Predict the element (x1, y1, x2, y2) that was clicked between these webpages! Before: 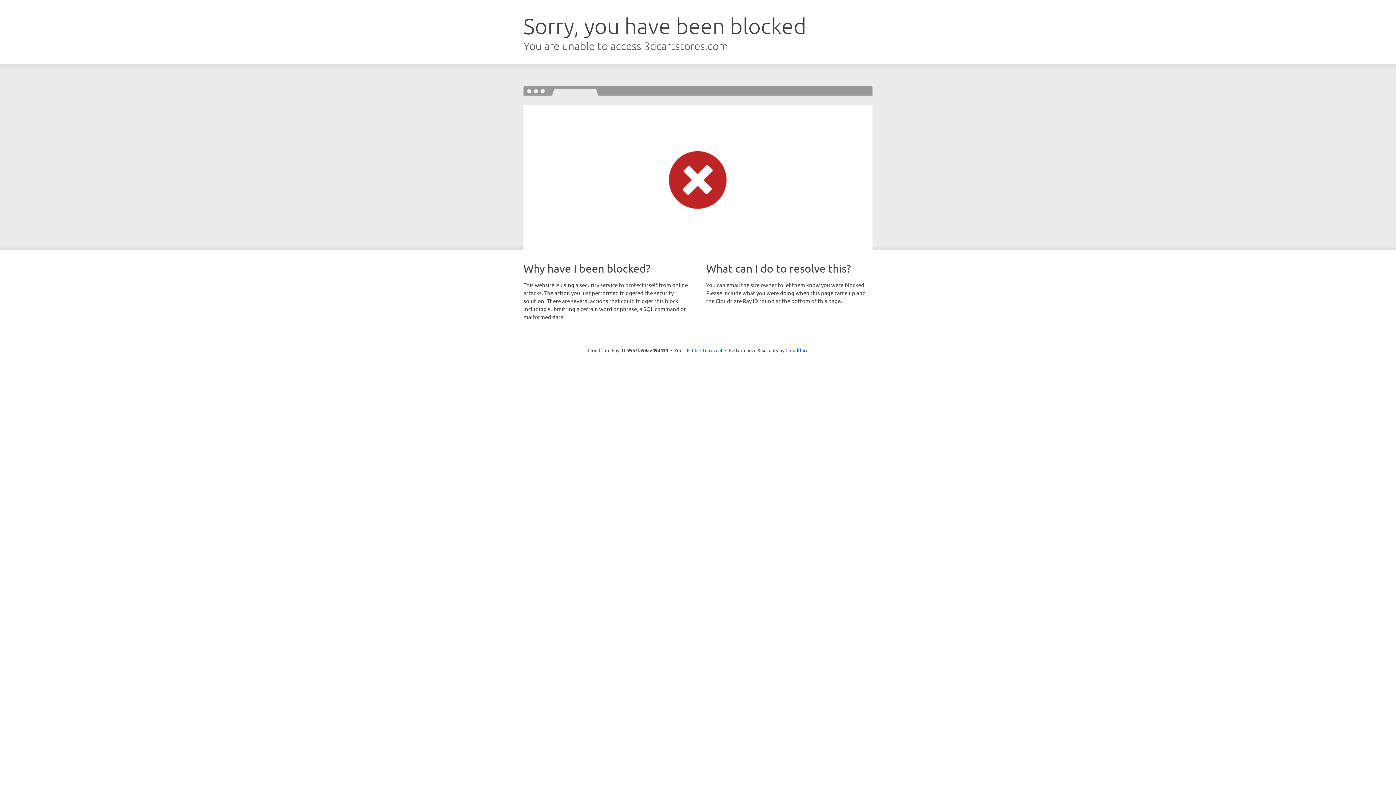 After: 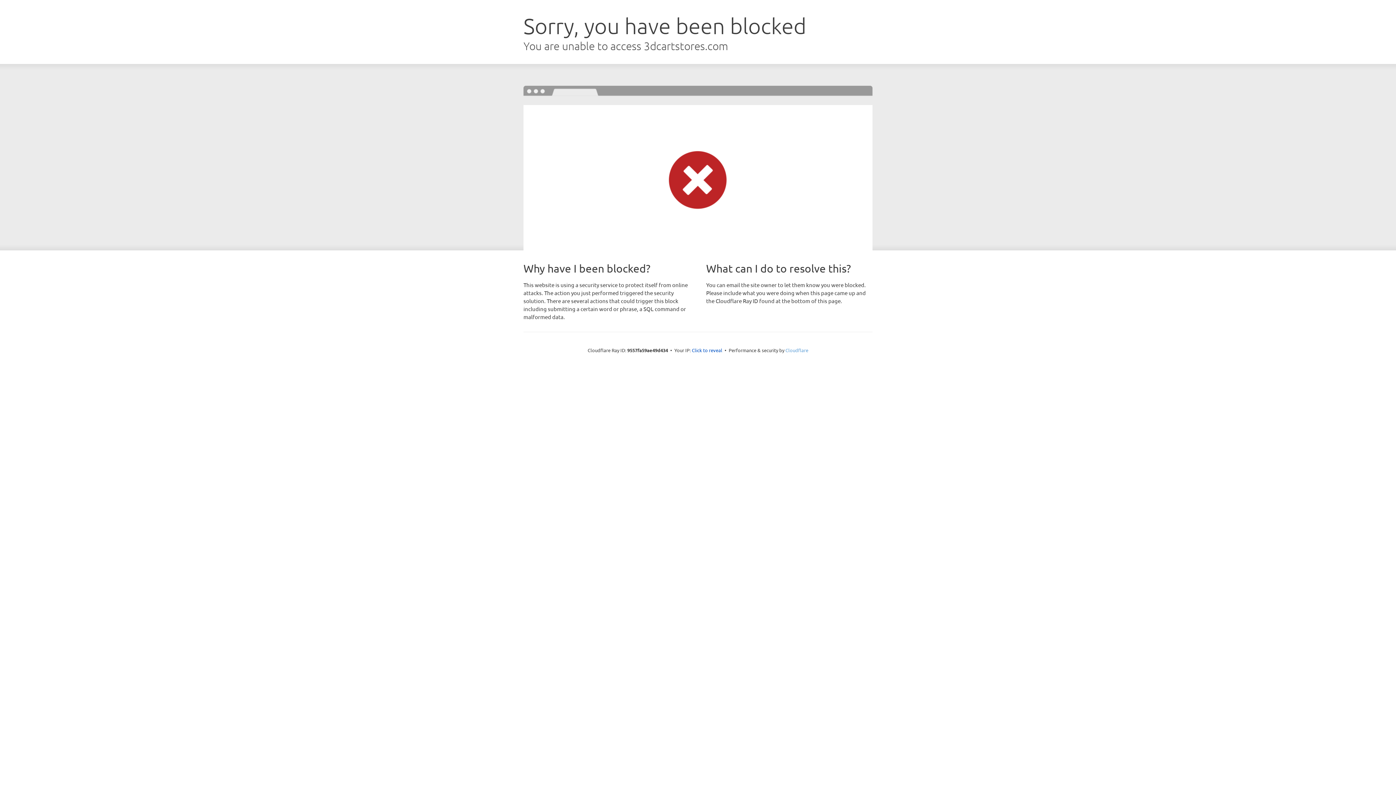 Action: label: Cloudflare bbox: (785, 347, 808, 353)